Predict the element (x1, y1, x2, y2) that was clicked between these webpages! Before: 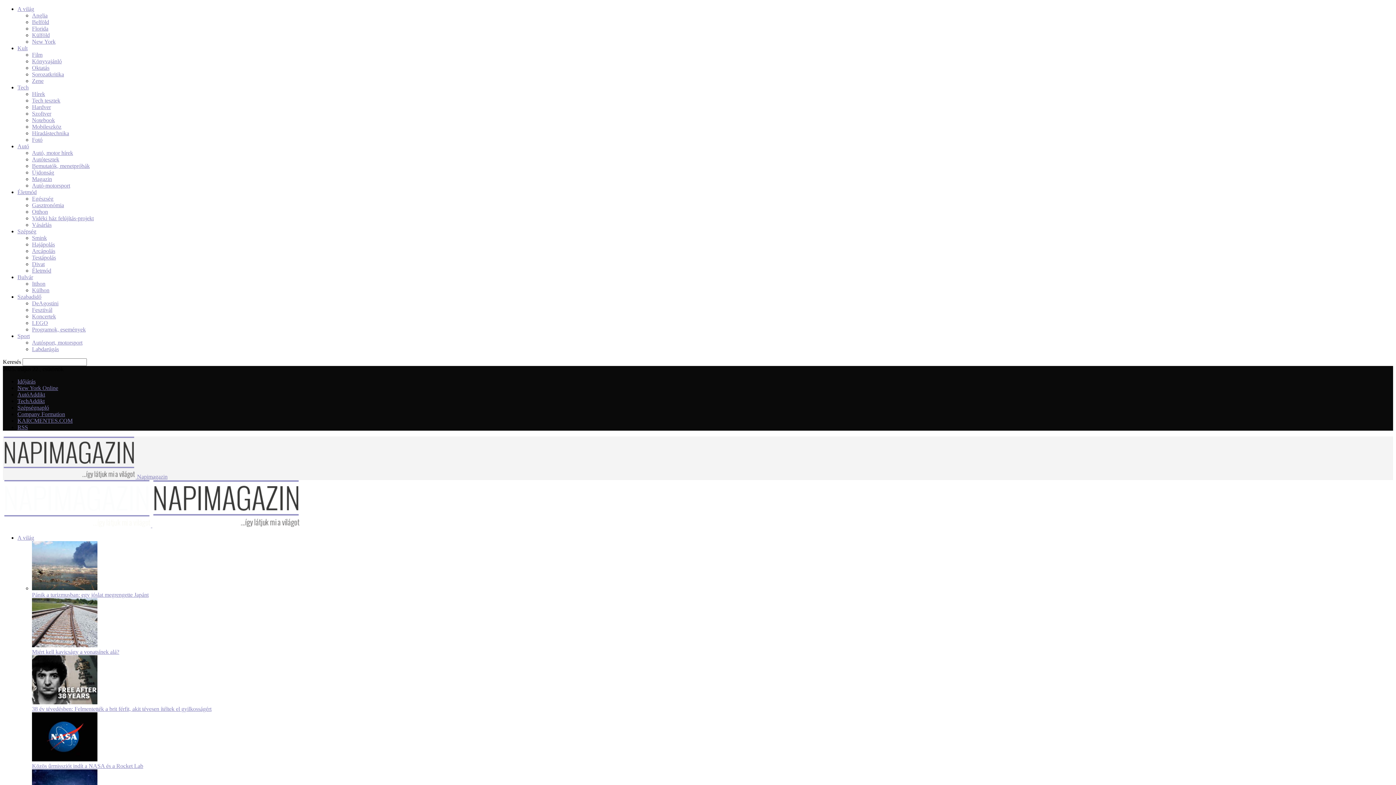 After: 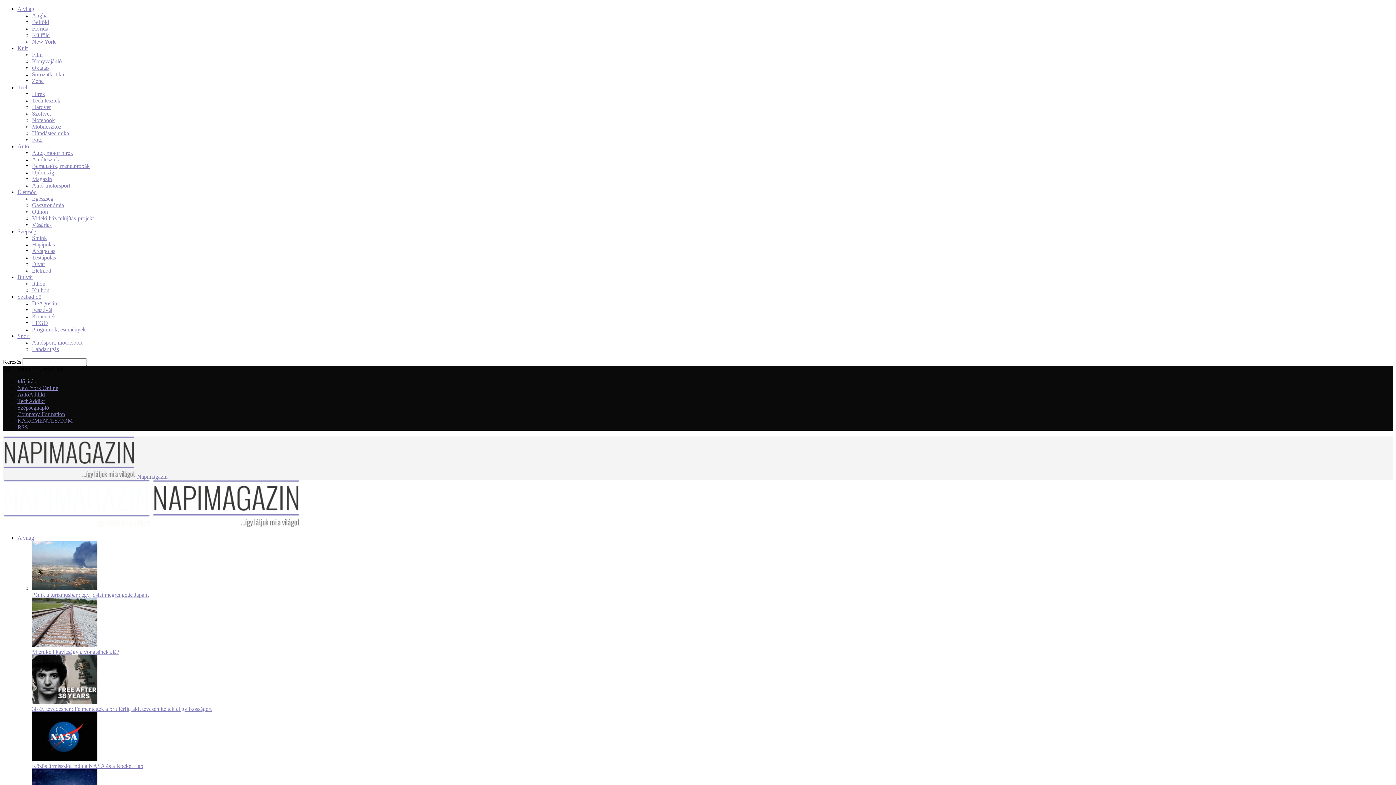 Action: bbox: (32, 699, 97, 705)